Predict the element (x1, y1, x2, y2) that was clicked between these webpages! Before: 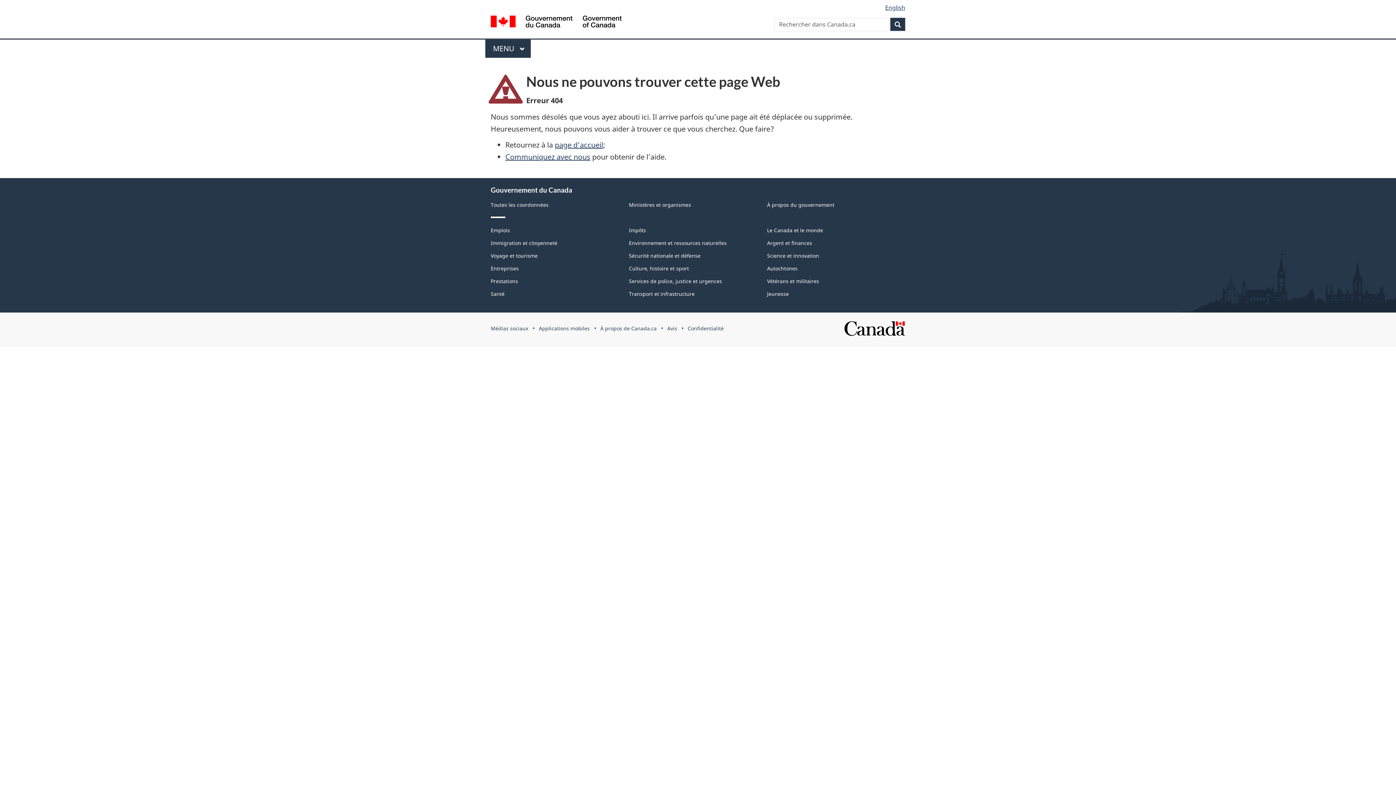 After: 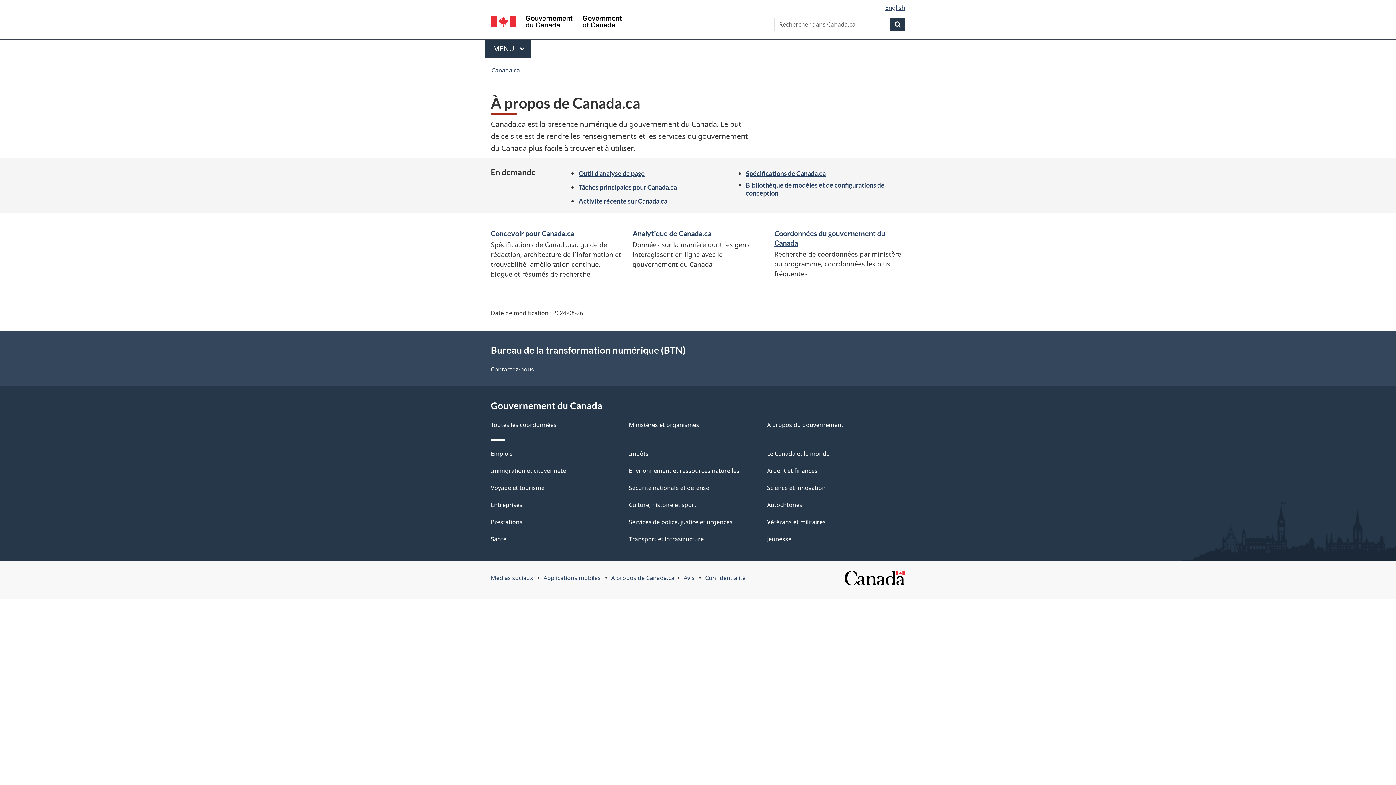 Action: label: À propos de Canada.ca bbox: (600, 325, 656, 332)